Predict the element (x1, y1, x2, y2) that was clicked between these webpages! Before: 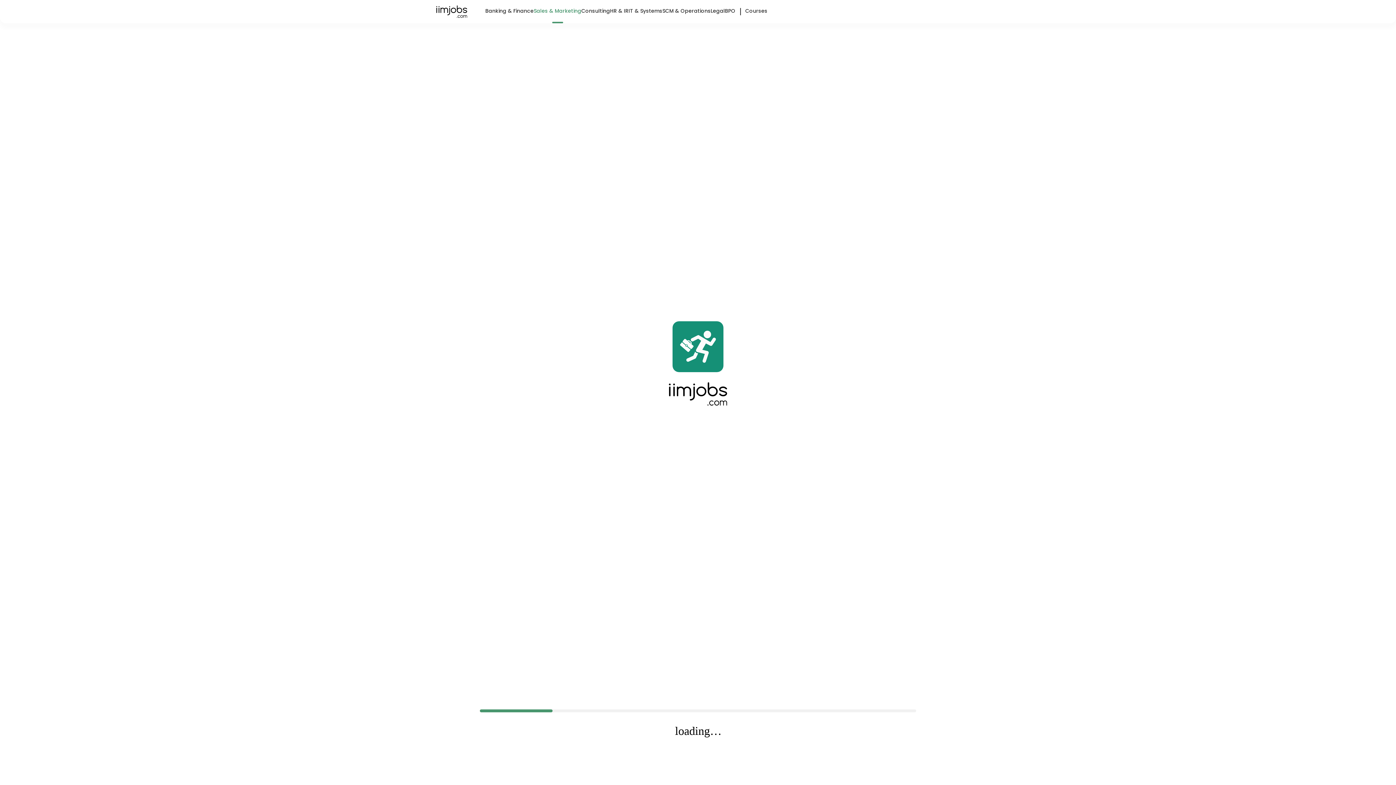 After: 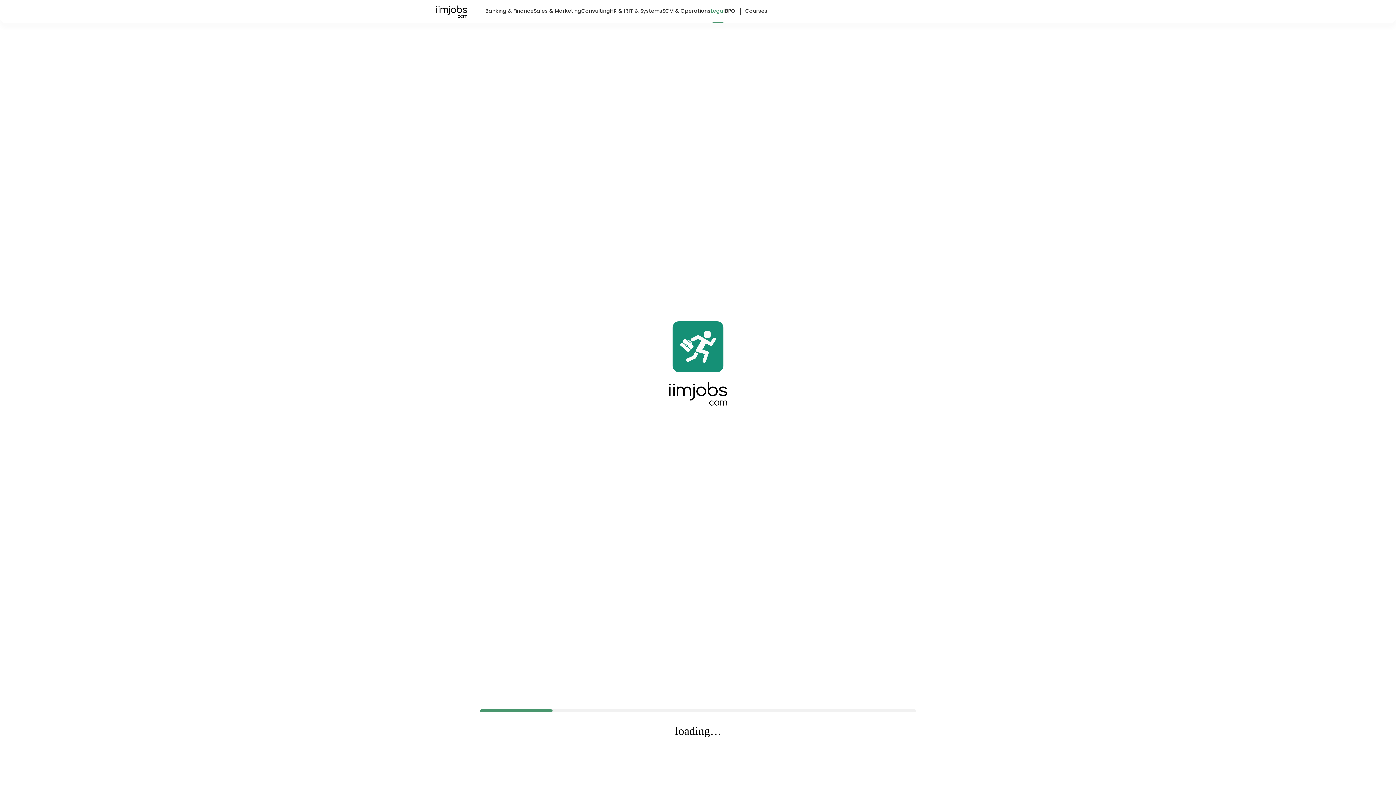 Action: label: Legal bbox: (710, 6, 725, 23)